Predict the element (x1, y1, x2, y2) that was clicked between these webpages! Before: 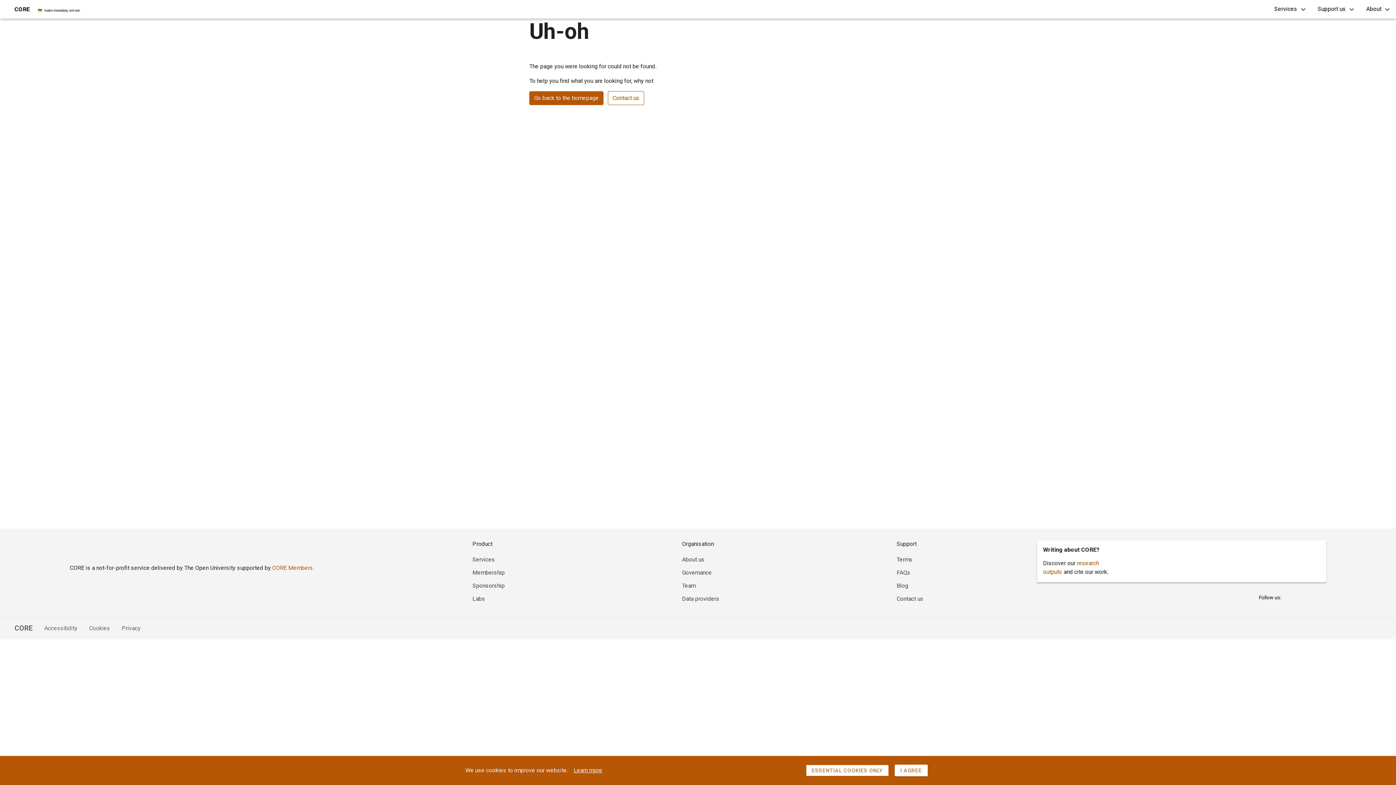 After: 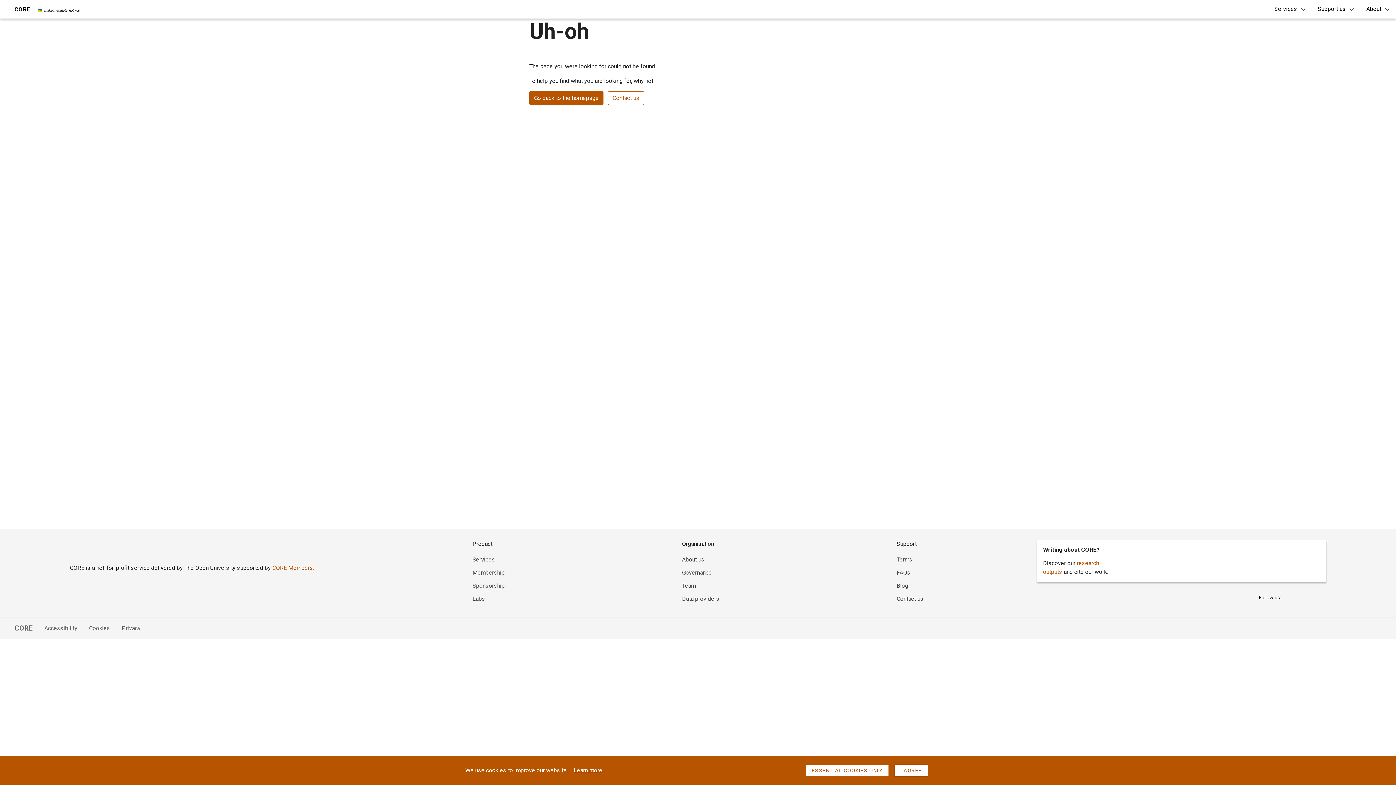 Action: bbox: (1300, 591, 1313, 604)